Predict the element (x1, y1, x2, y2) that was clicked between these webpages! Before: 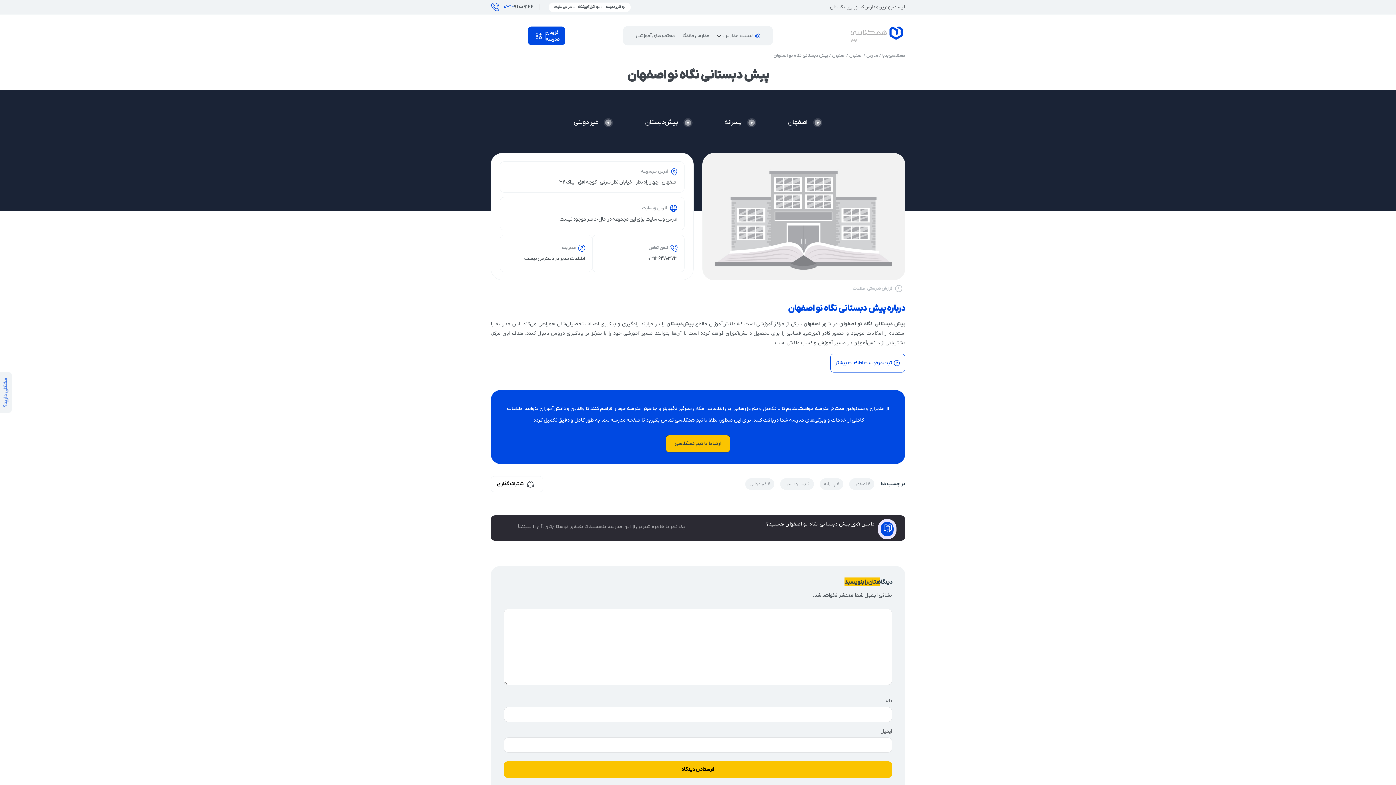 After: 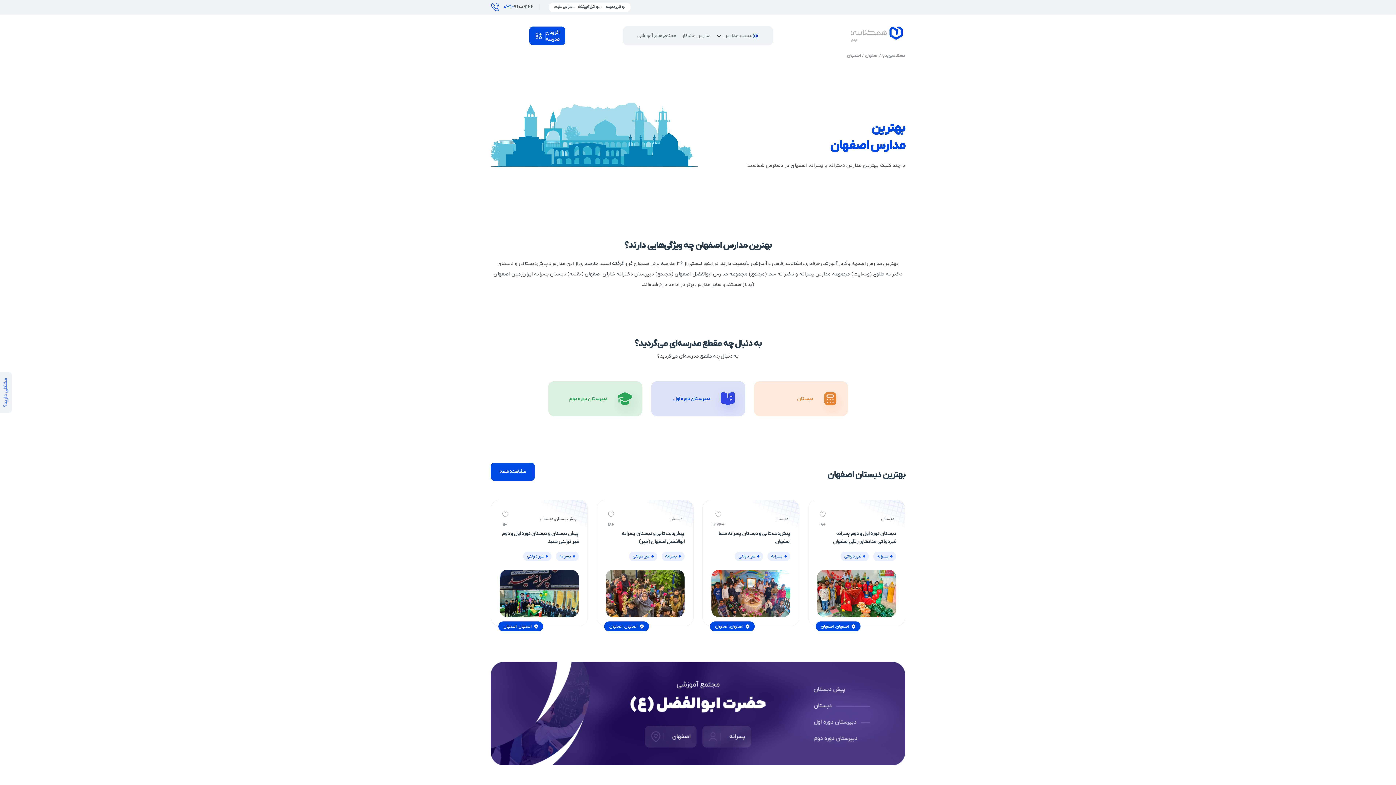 Action: label: اصفهان bbox: (849, 52, 862, 58)